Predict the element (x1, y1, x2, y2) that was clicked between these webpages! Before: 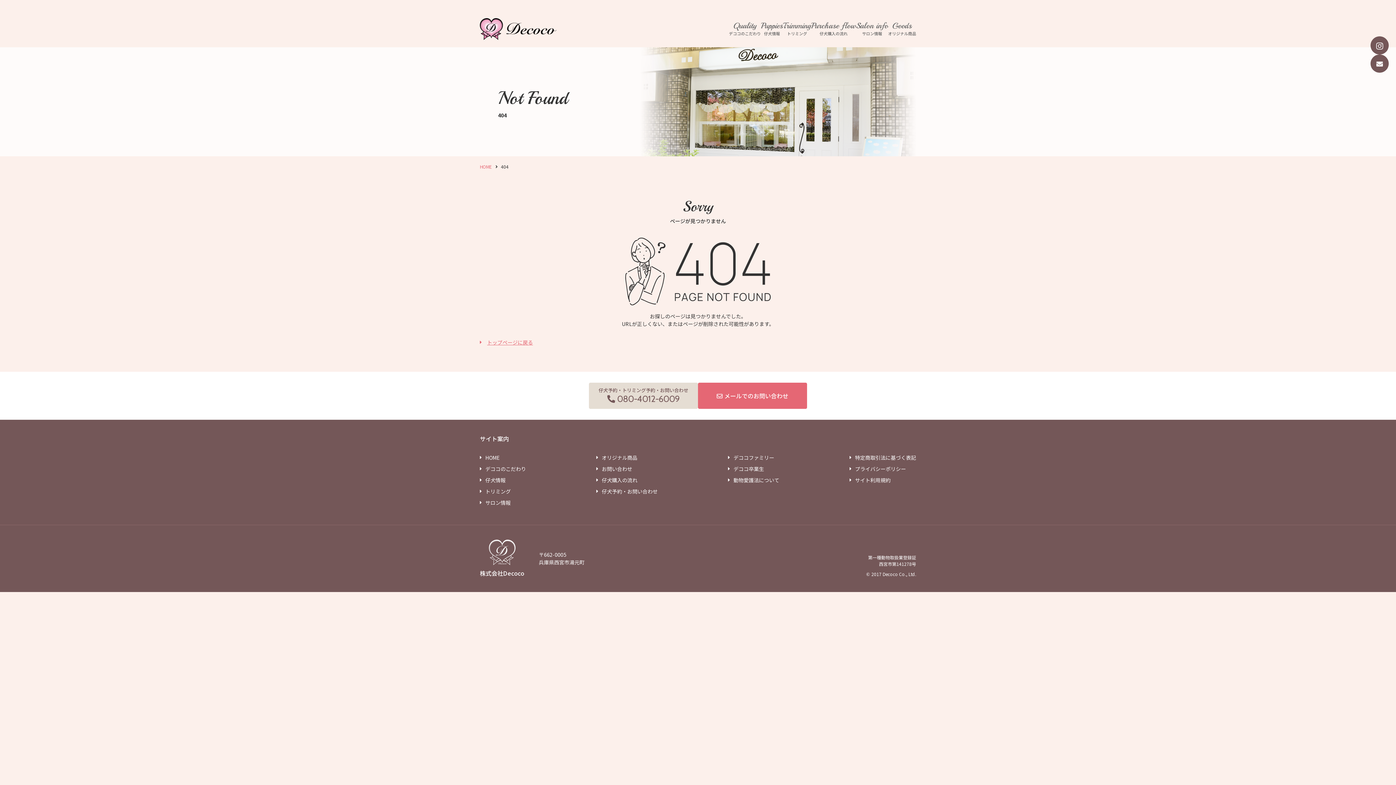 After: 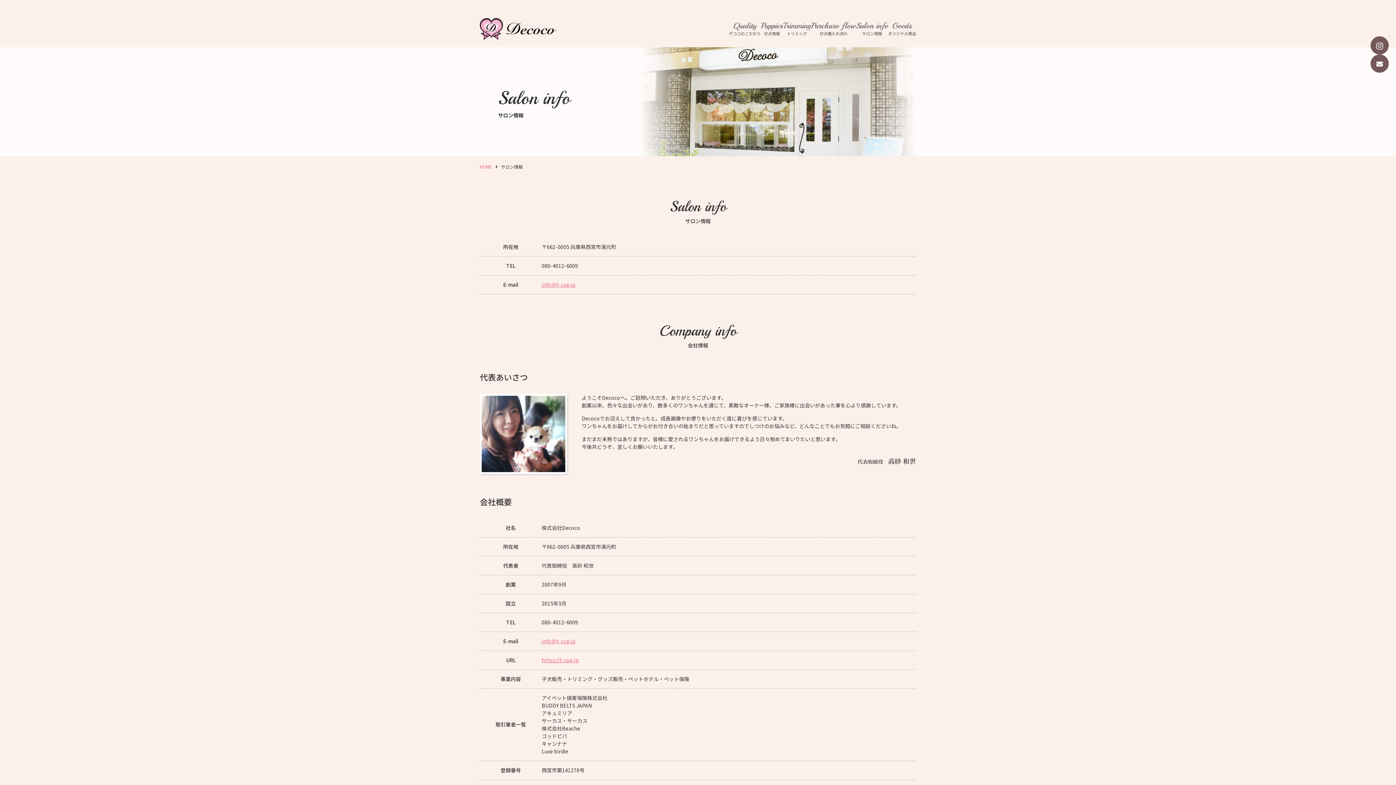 Action: label: Salon info
サロン情報 bbox: (856, 21, 888, 36)